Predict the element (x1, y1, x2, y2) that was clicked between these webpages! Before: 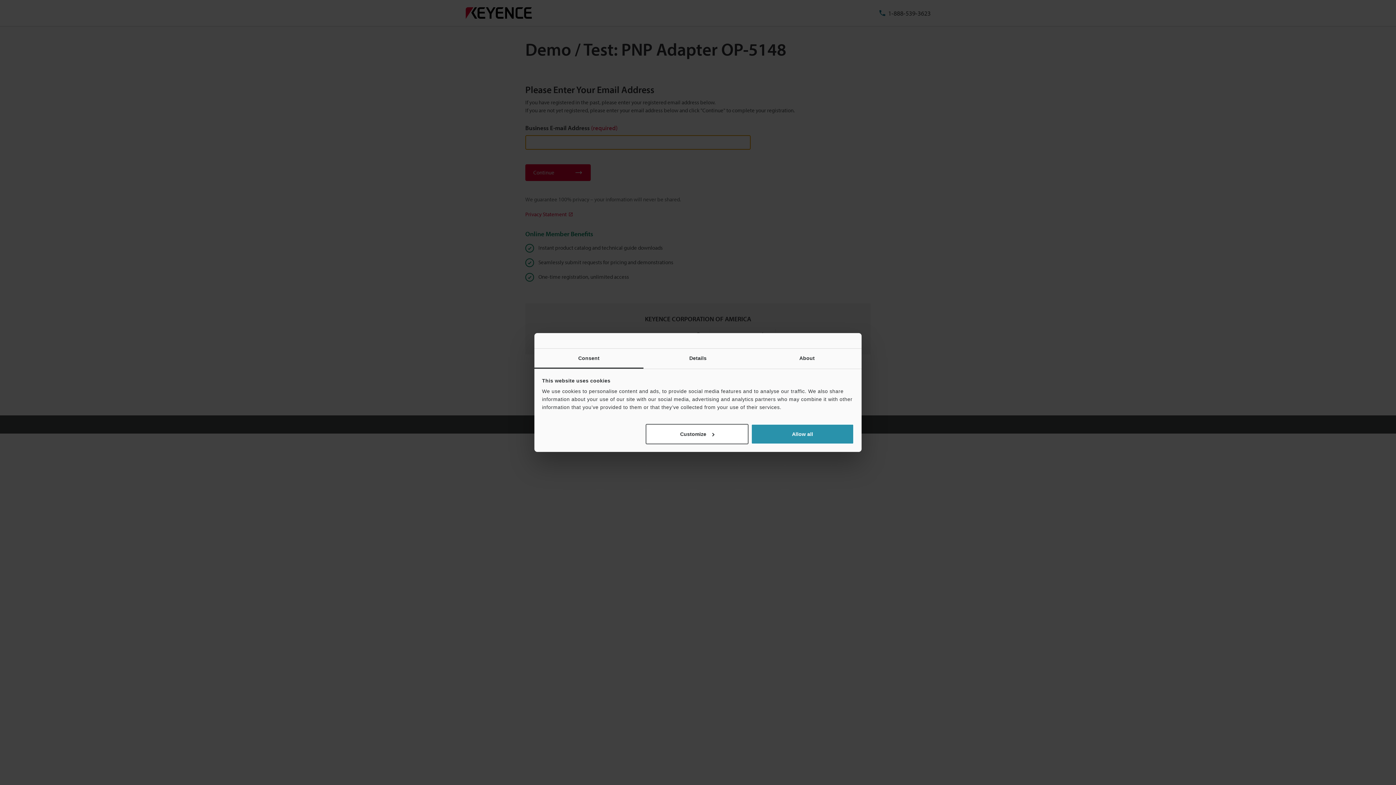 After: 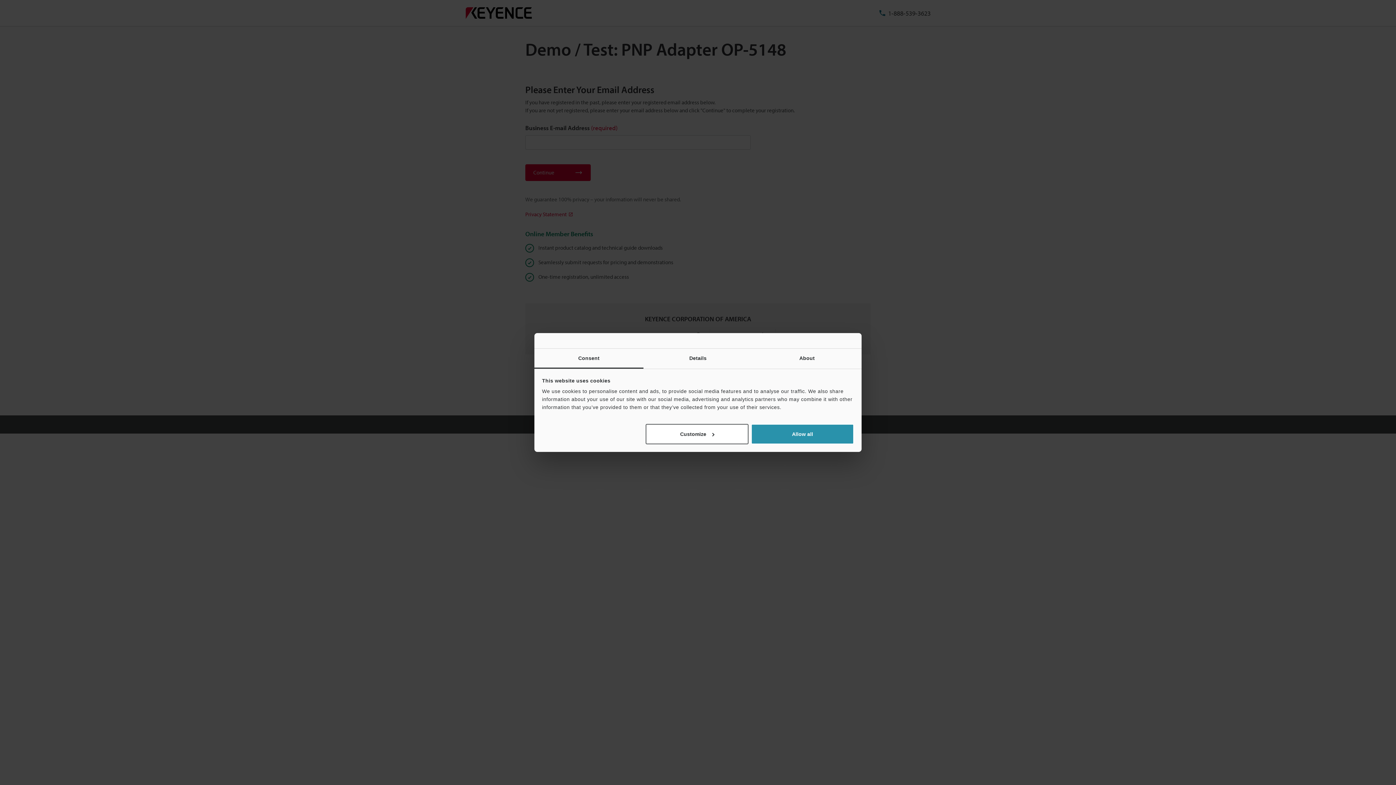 Action: label: Consent bbox: (534, 348, 643, 368)